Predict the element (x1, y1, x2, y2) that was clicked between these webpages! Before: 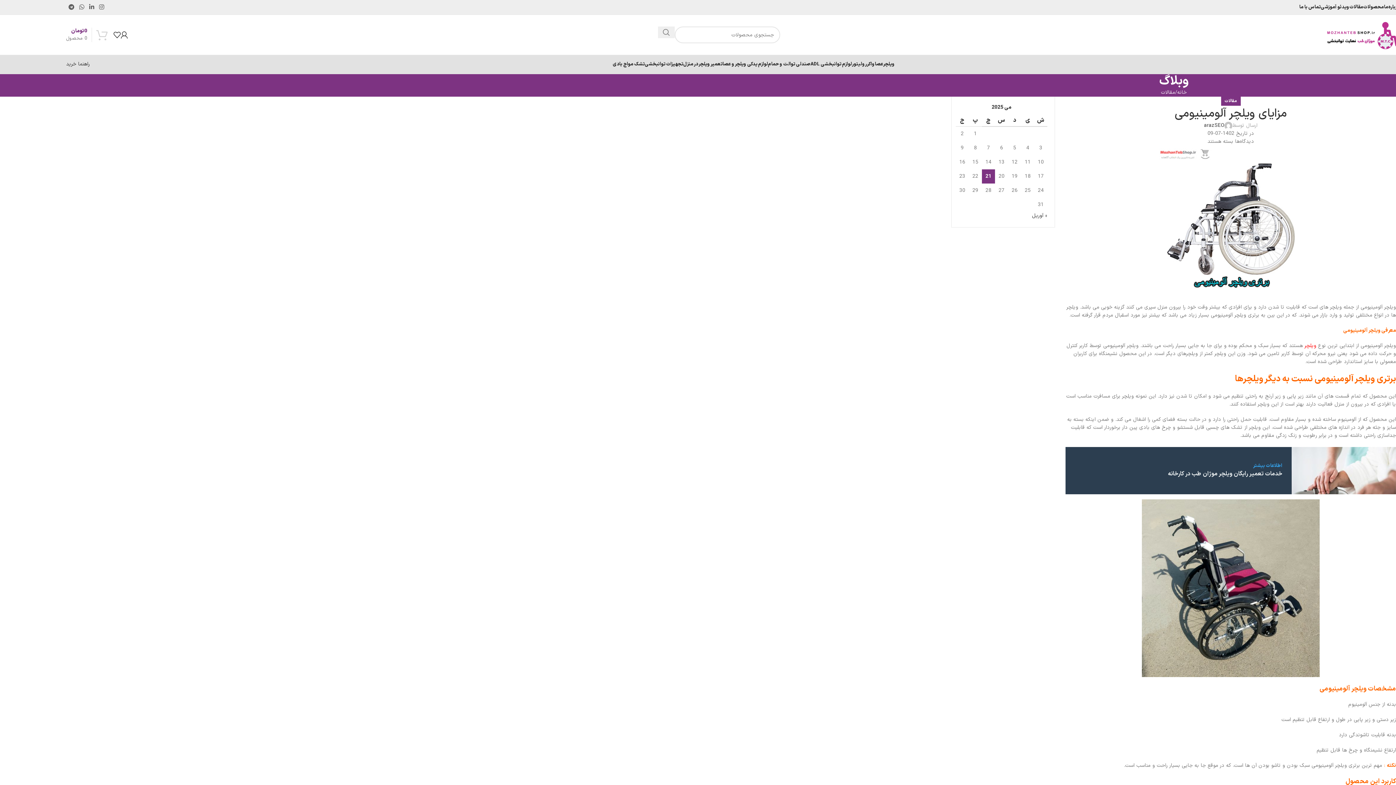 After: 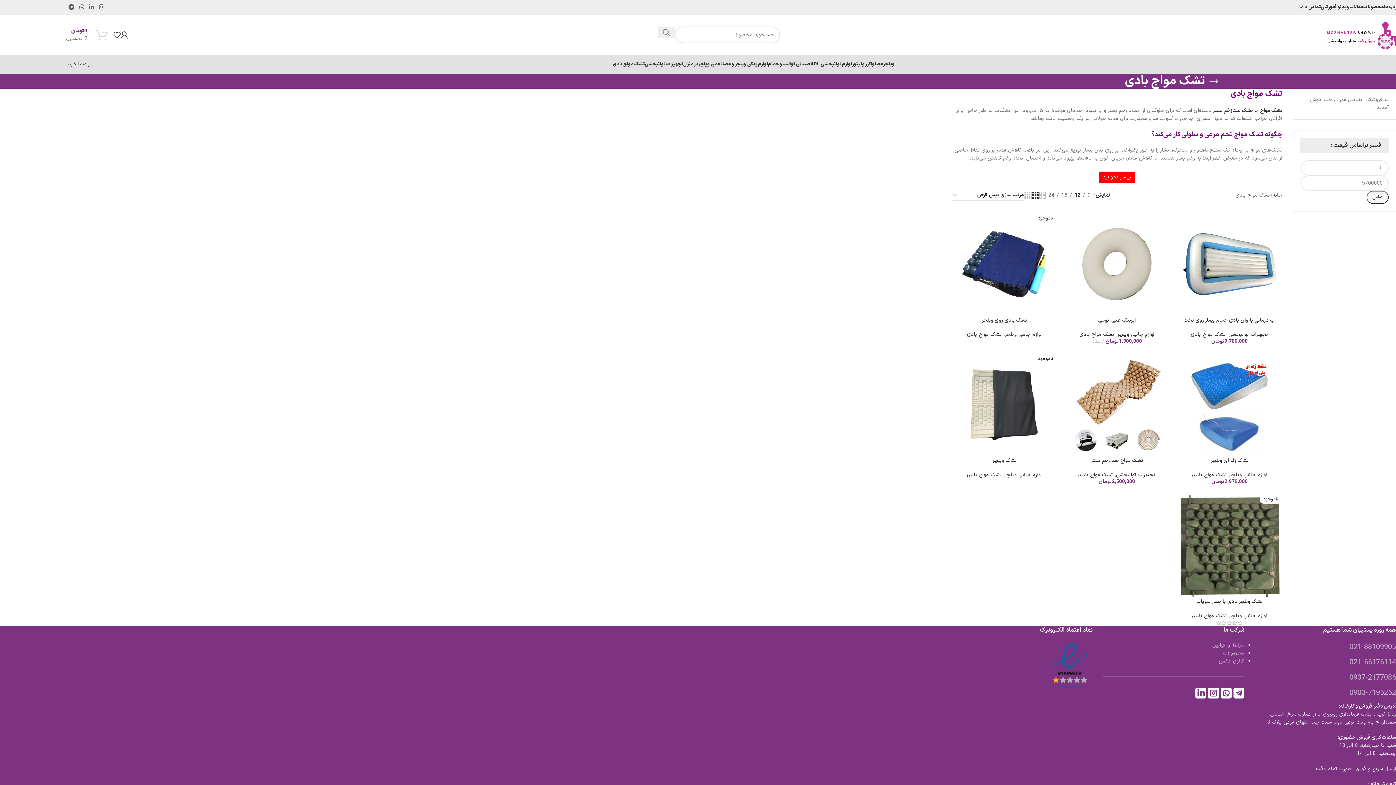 Action: bbox: (612, 57, 644, 71) label: تشک مواج بادی